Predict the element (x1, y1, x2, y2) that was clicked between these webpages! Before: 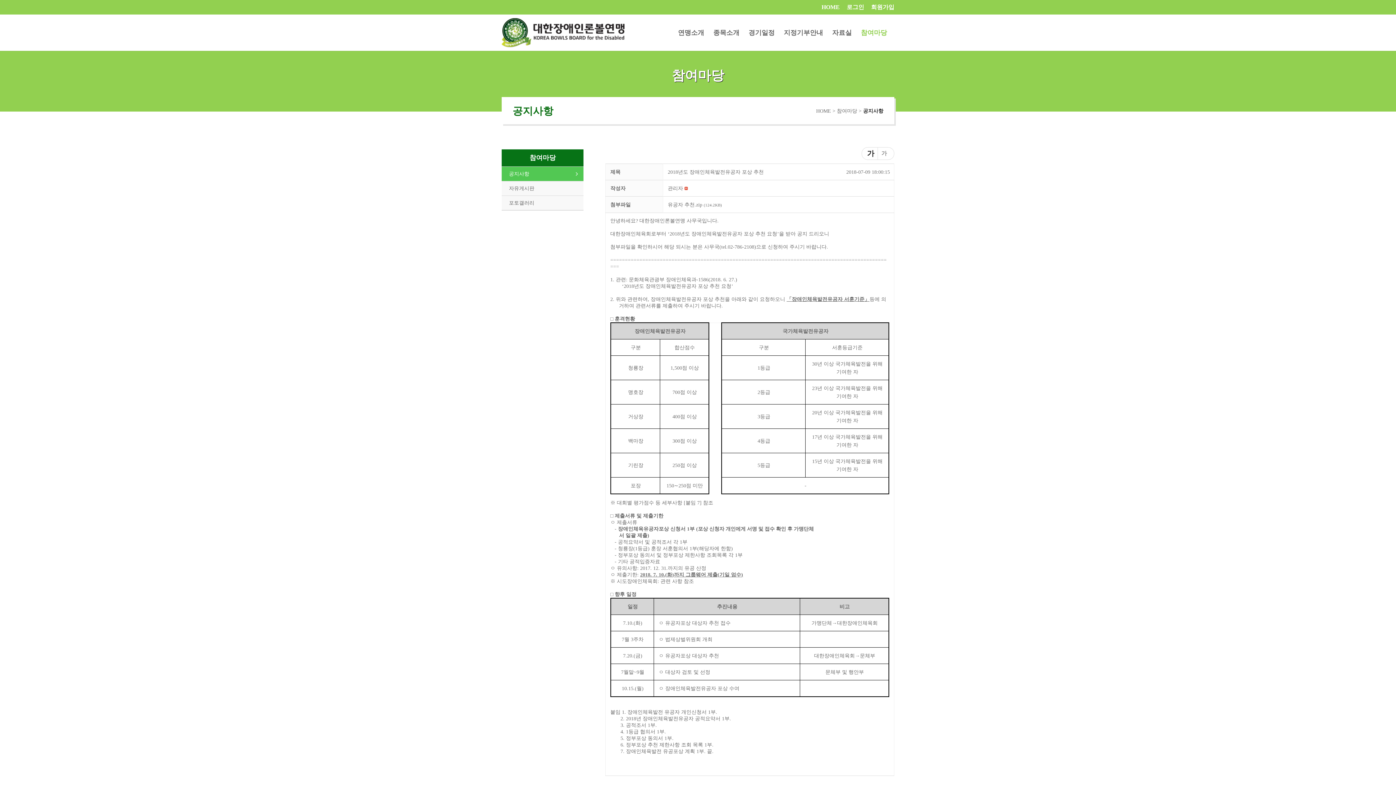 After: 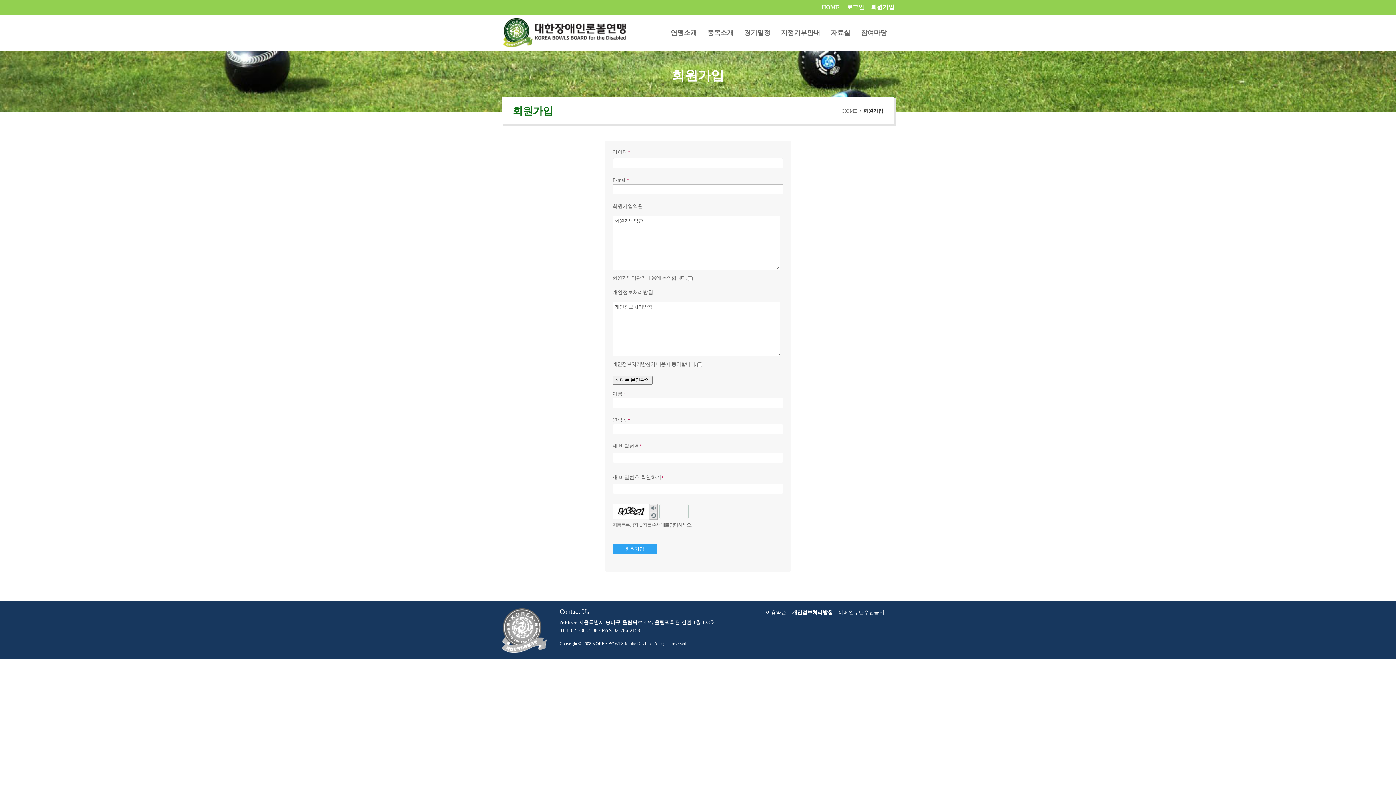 Action: bbox: (871, 4, 894, 14) label: 회원가입